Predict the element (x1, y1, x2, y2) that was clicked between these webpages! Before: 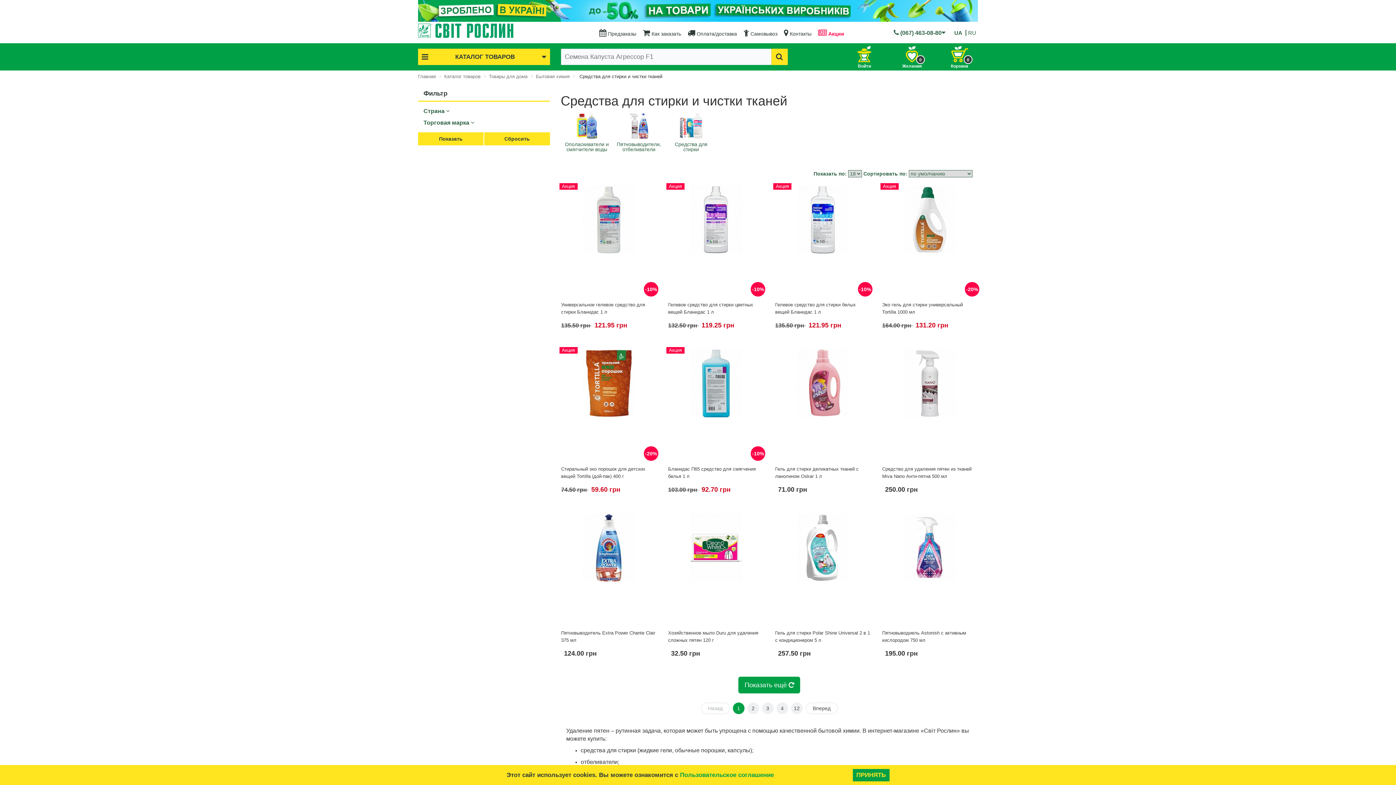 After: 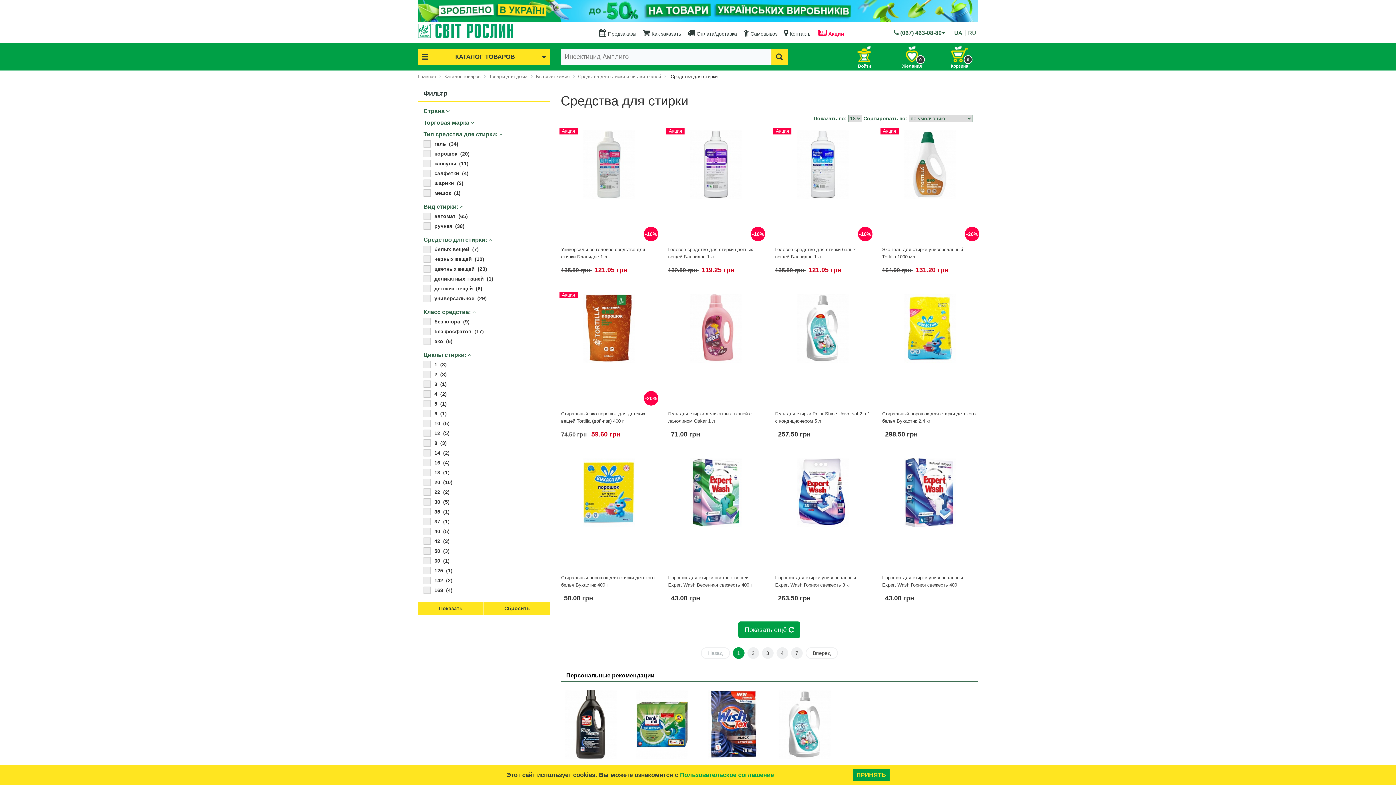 Action: bbox: (677, 111, 705, 139)